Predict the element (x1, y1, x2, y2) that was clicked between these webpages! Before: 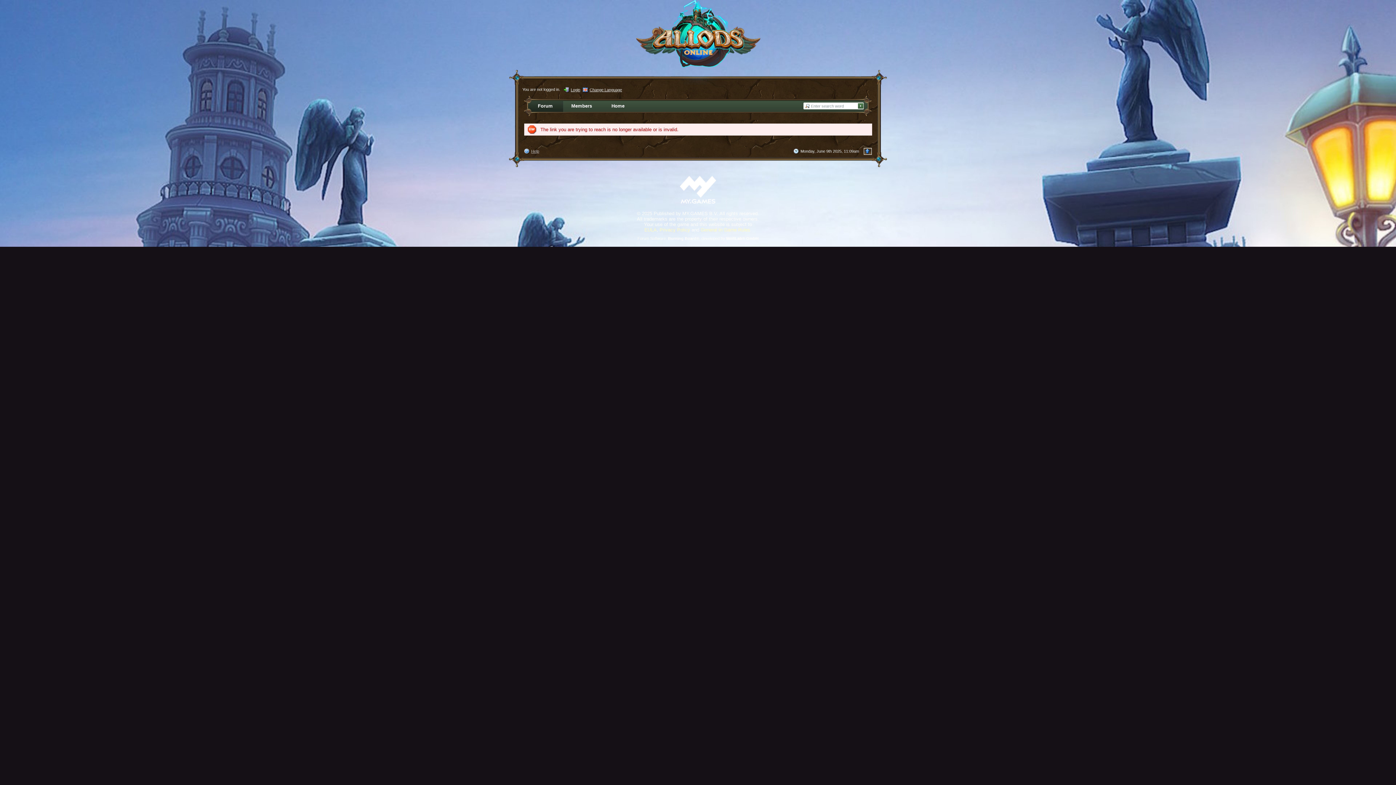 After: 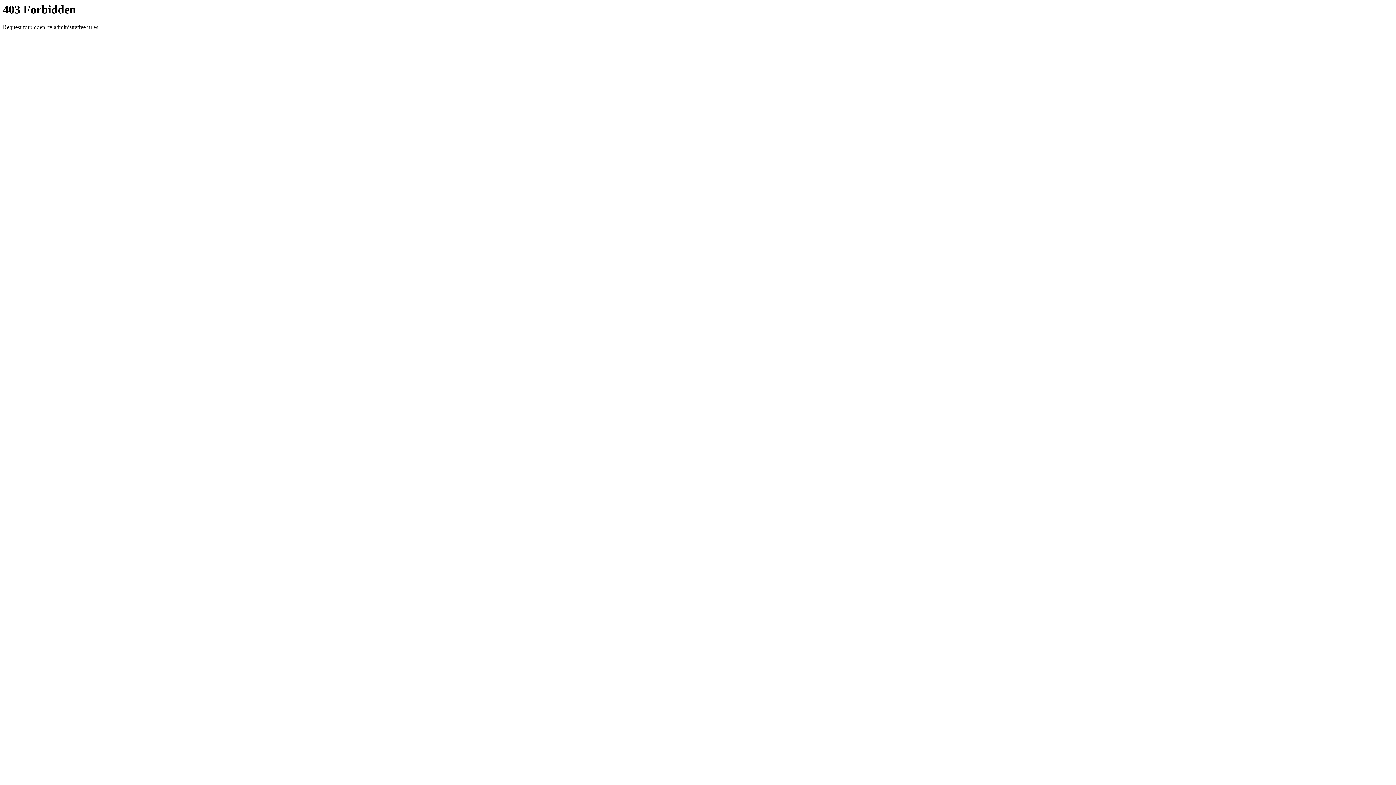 Action: label: Forum Software: Burning Board®, developed by WoltLab® GmbH bbox: (637, 236, 758, 240)